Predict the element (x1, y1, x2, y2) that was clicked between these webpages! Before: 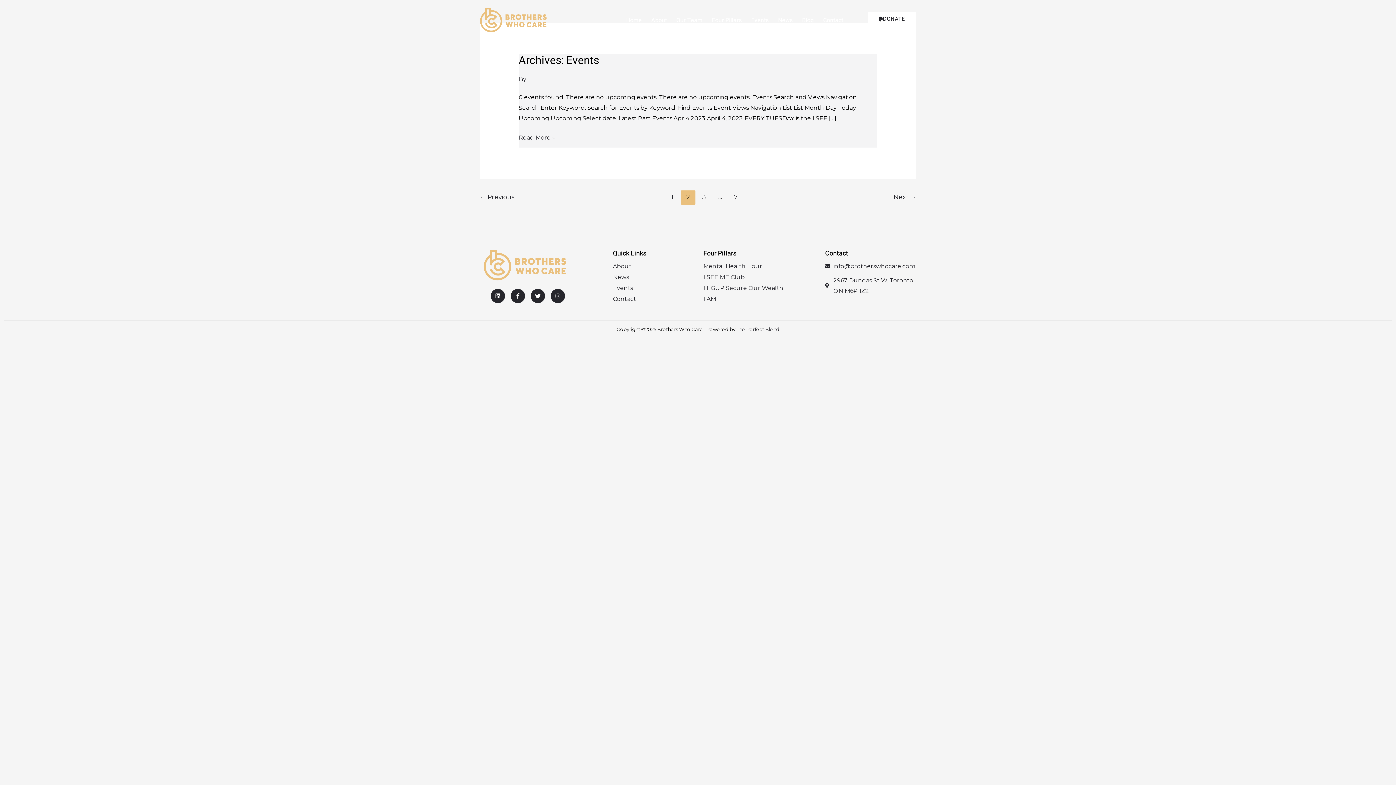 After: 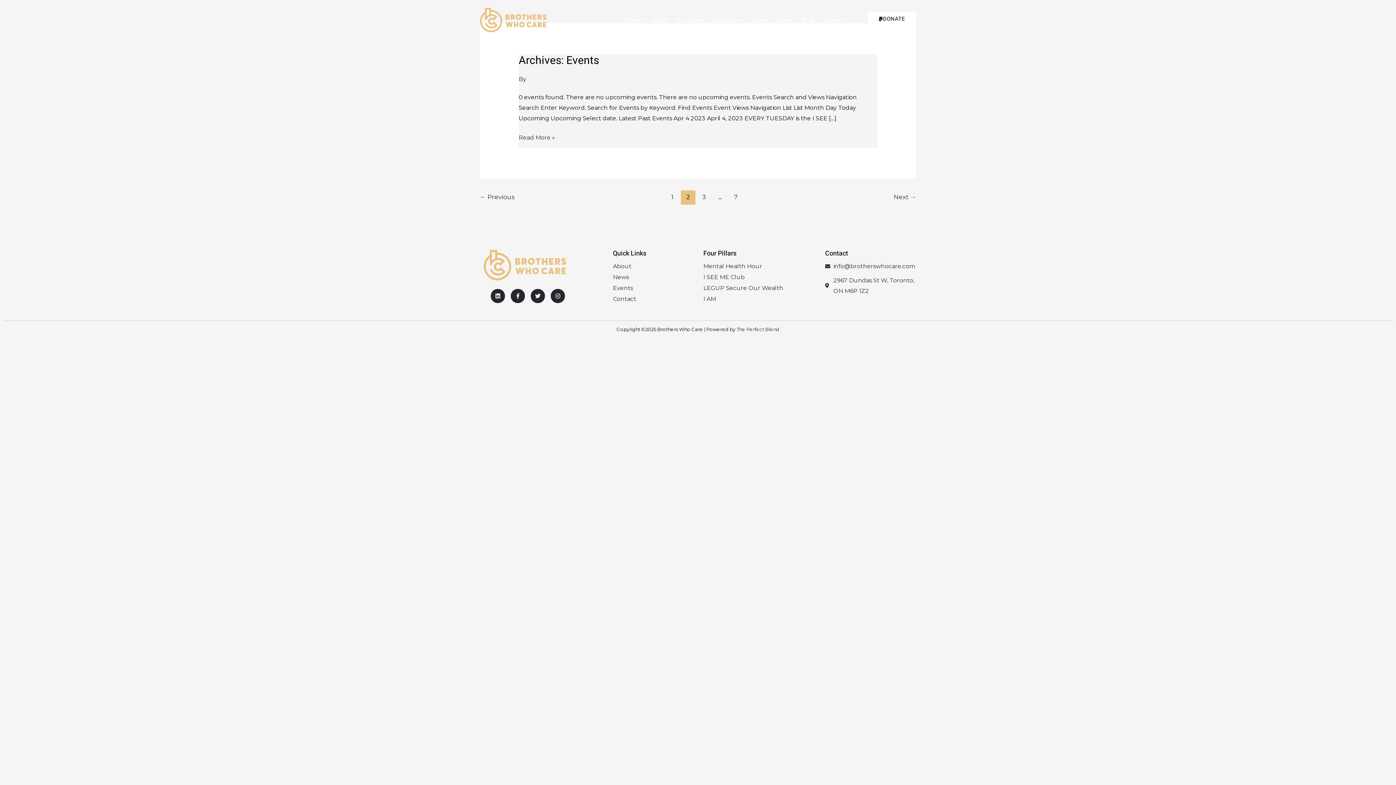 Action: label: Archives: Events bbox: (518, 52, 599, 68)